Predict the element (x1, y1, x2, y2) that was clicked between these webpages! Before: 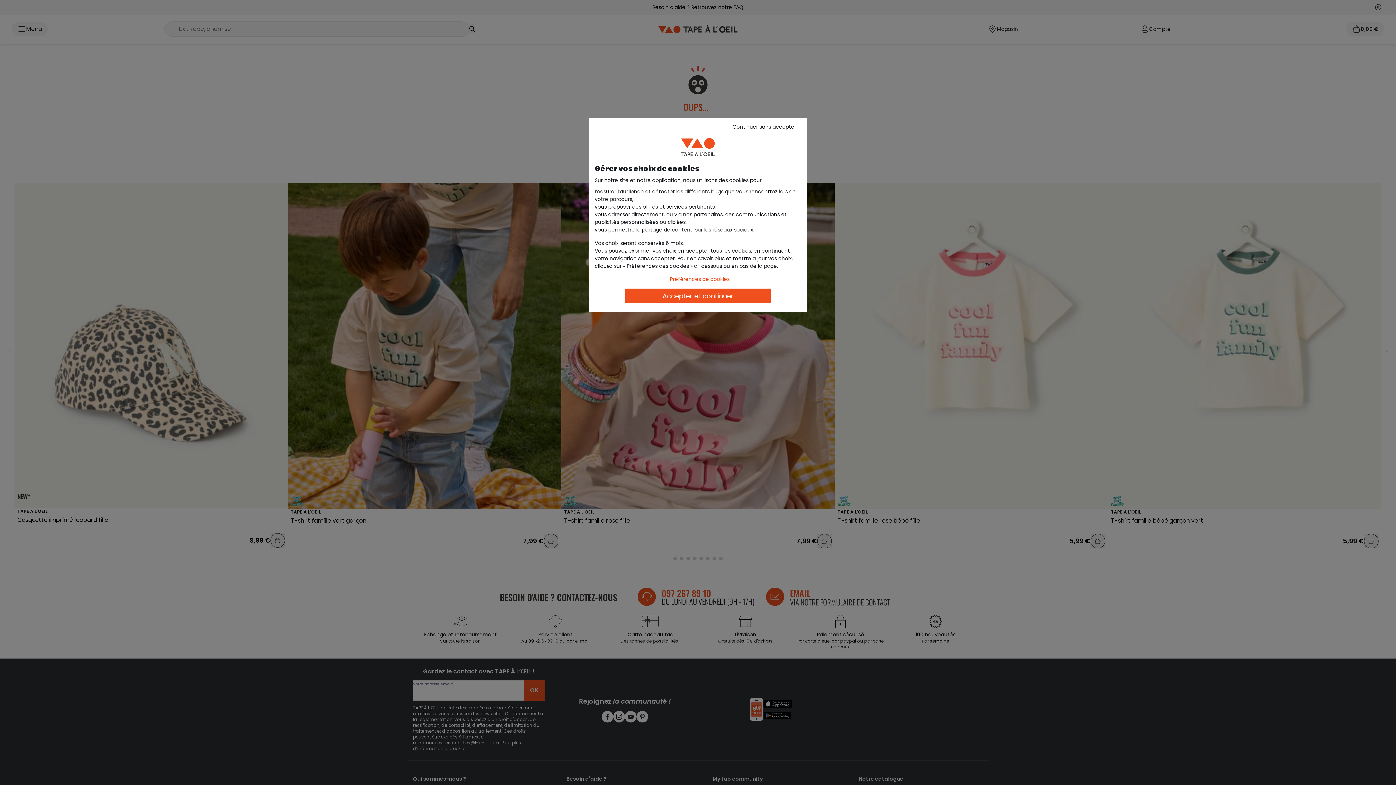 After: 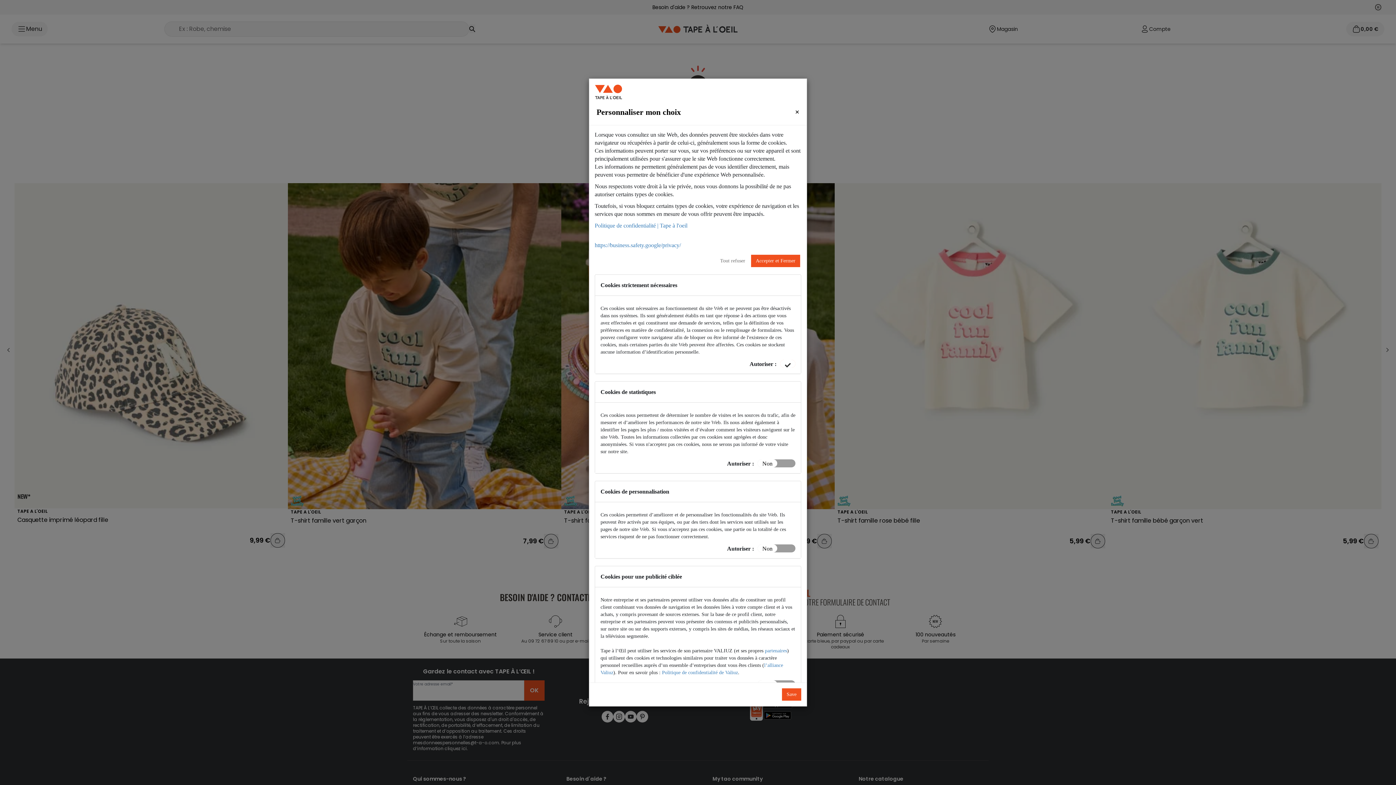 Action: label: Préférences de cookies bbox: (662, 273, 737, 285)